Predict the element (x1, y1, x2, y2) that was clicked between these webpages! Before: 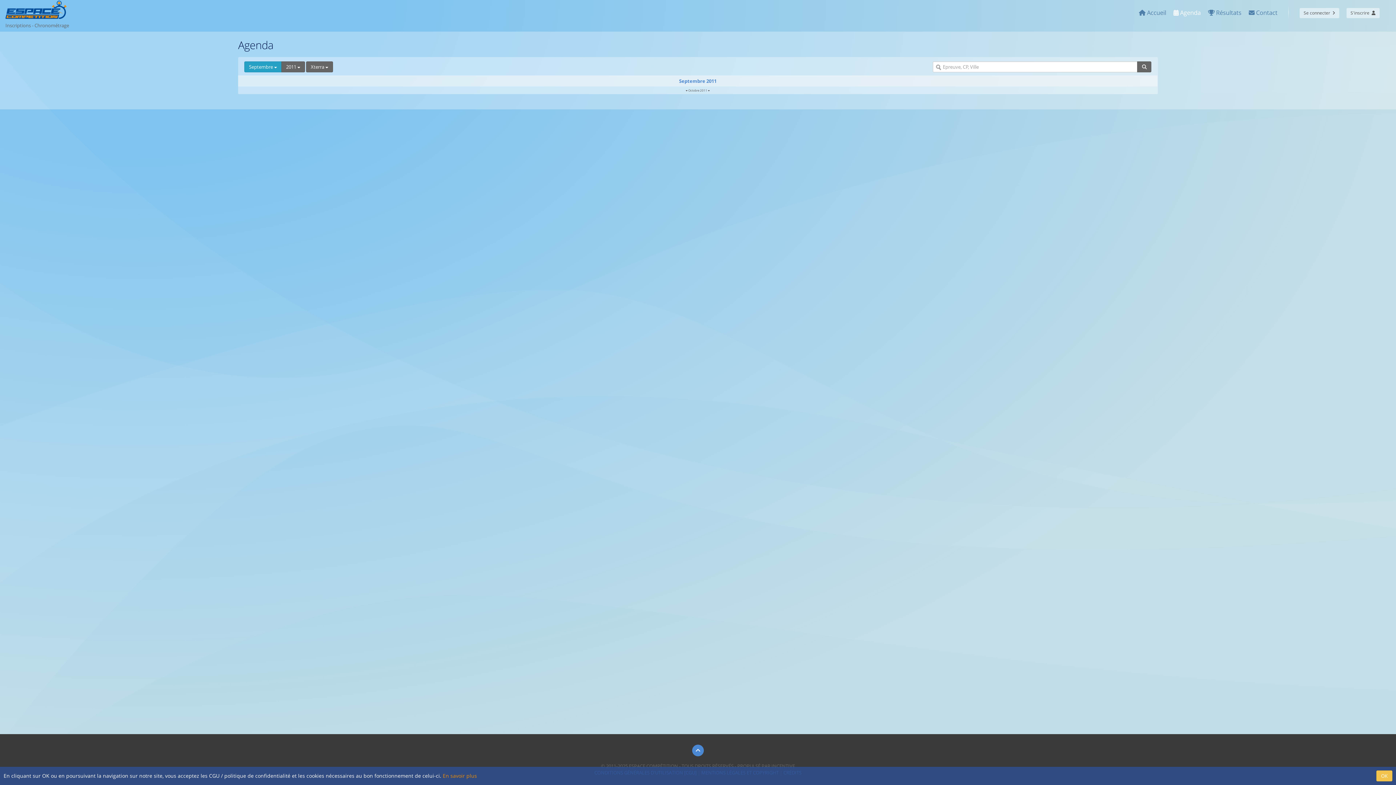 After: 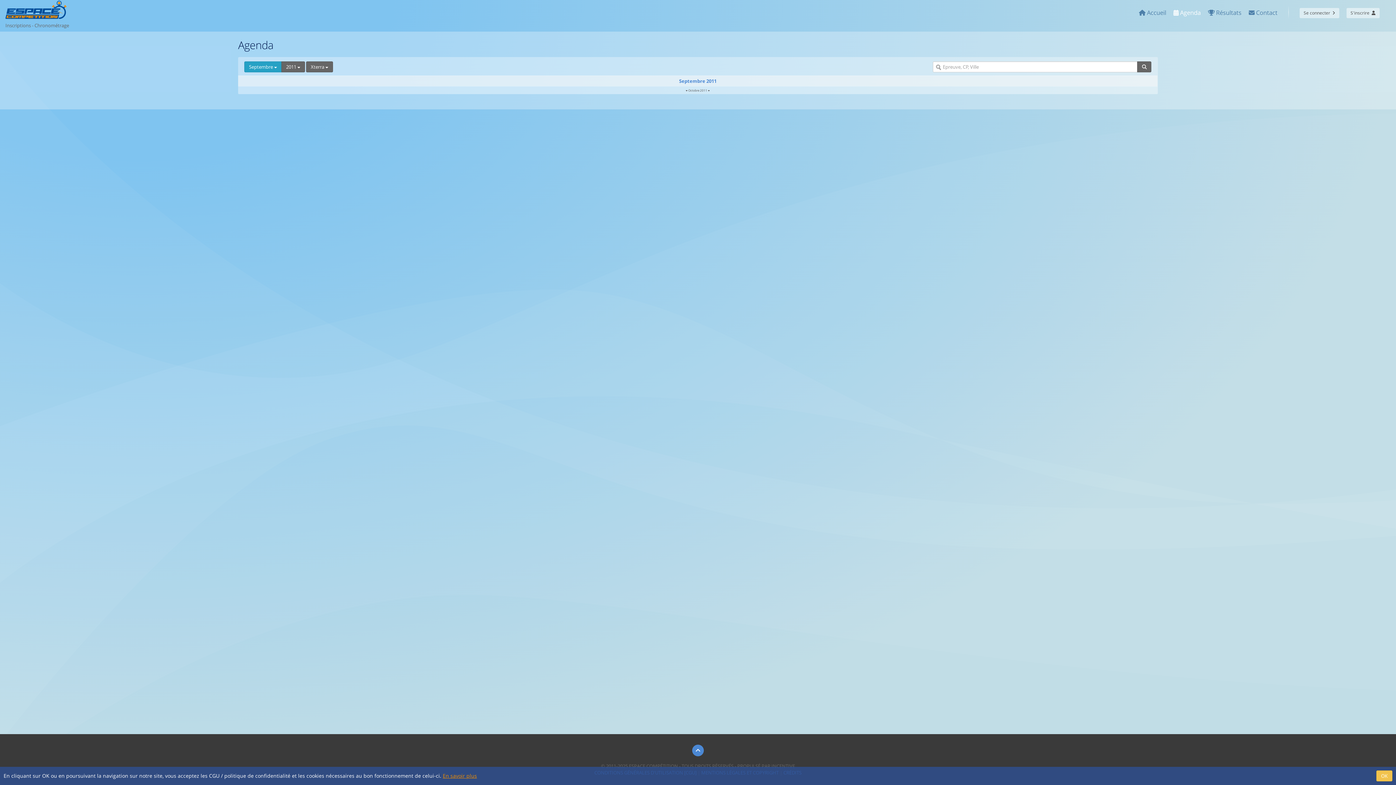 Action: label: En savoir plus bbox: (442, 772, 477, 779)